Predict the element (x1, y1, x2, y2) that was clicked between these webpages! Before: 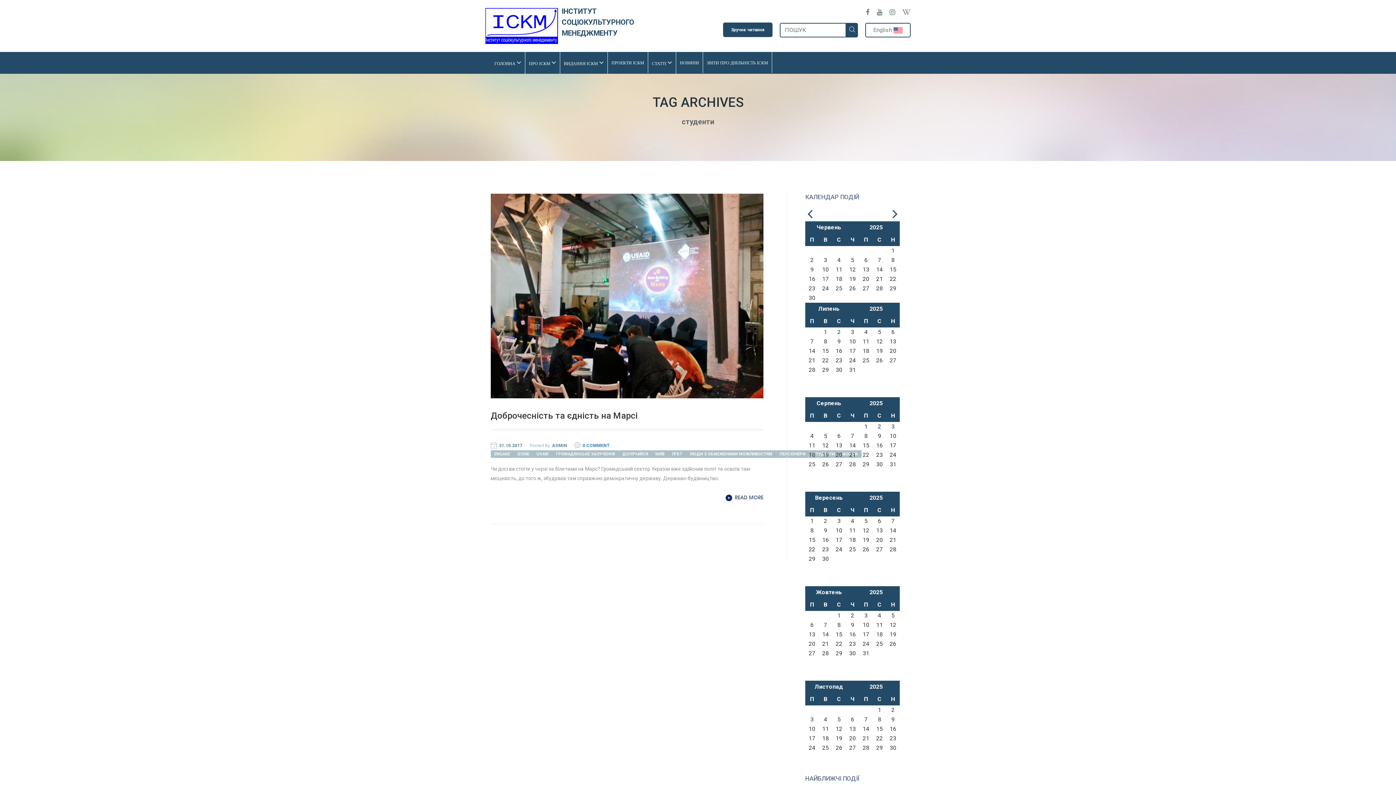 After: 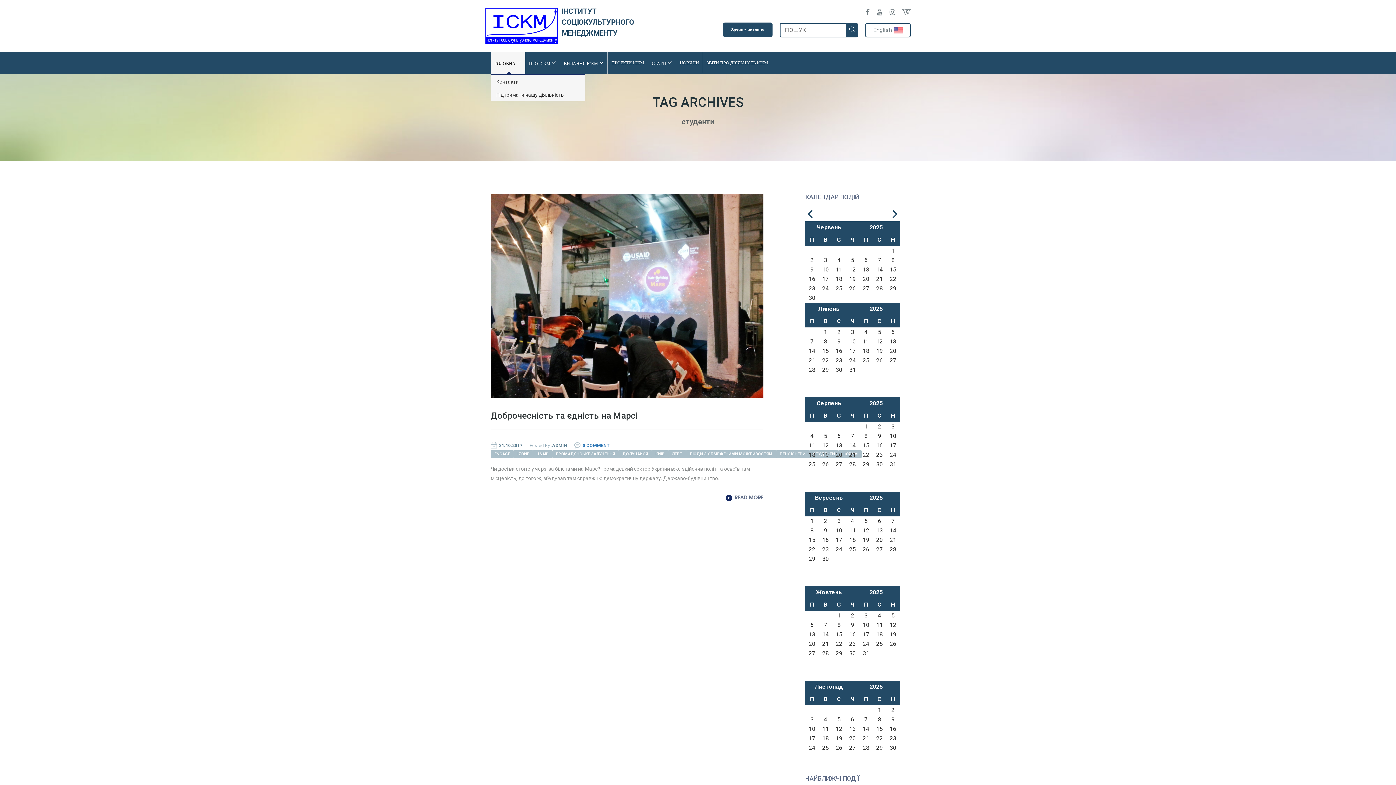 Action: label: ГОЛОВНА  bbox: (490, 52, 525, 73)